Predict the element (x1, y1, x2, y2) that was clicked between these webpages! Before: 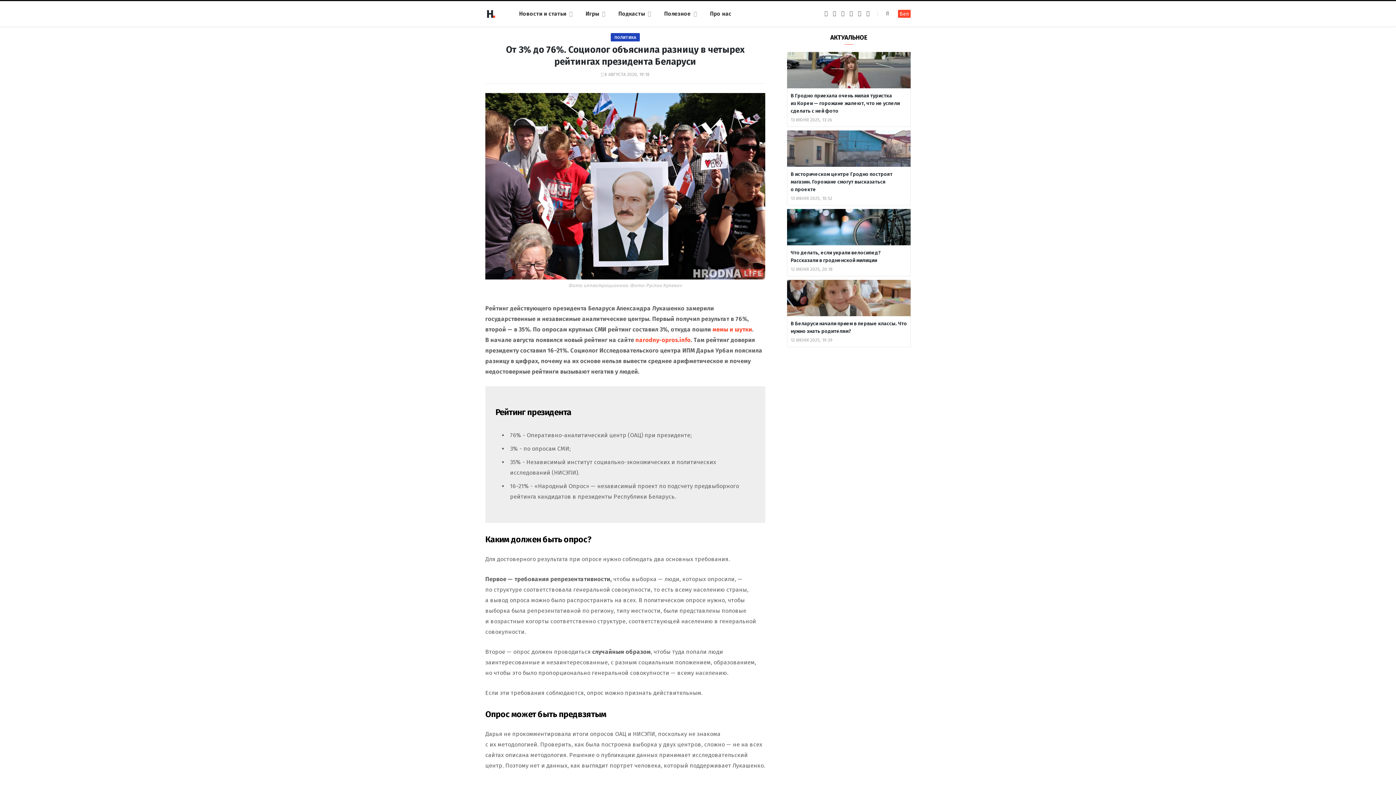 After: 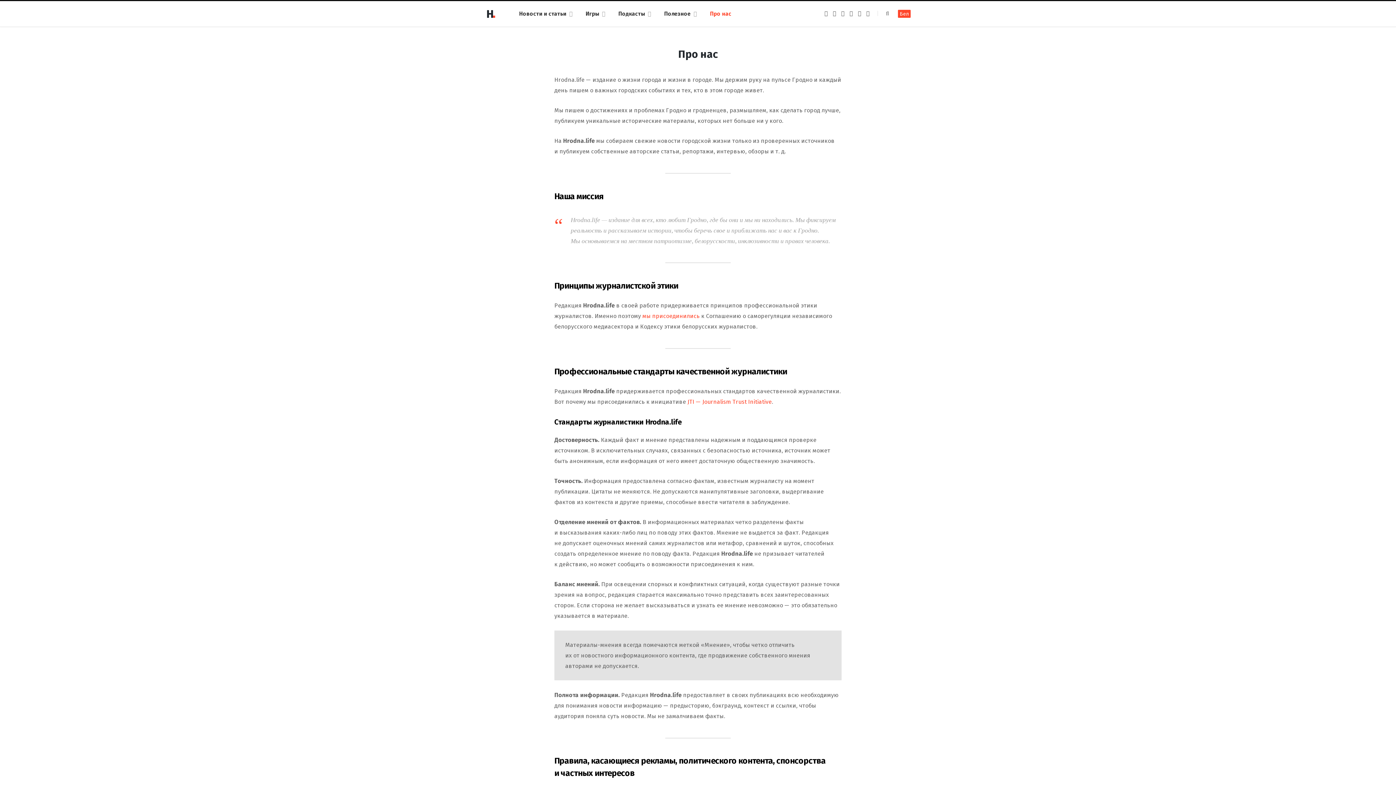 Action: bbox: (703, 1, 738, 26) label: Про нас